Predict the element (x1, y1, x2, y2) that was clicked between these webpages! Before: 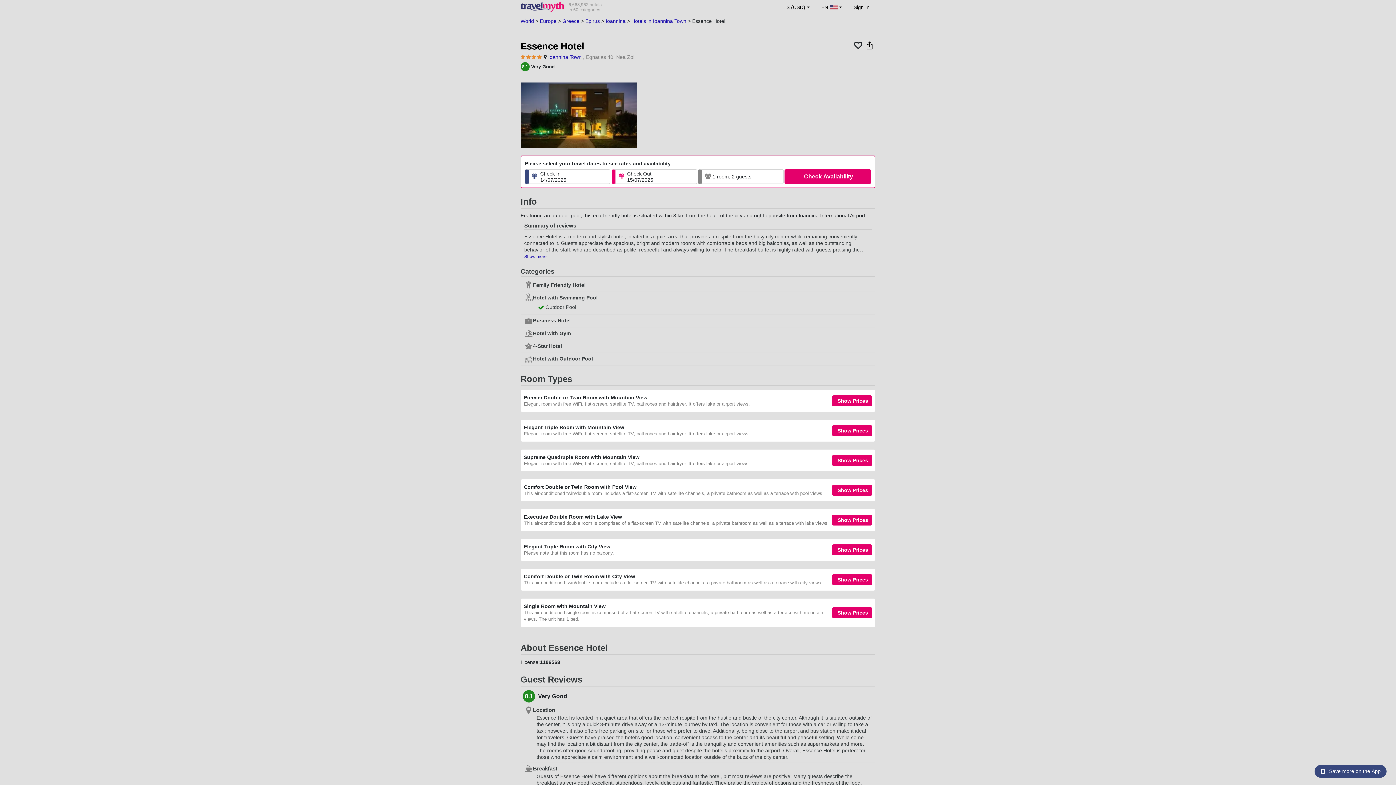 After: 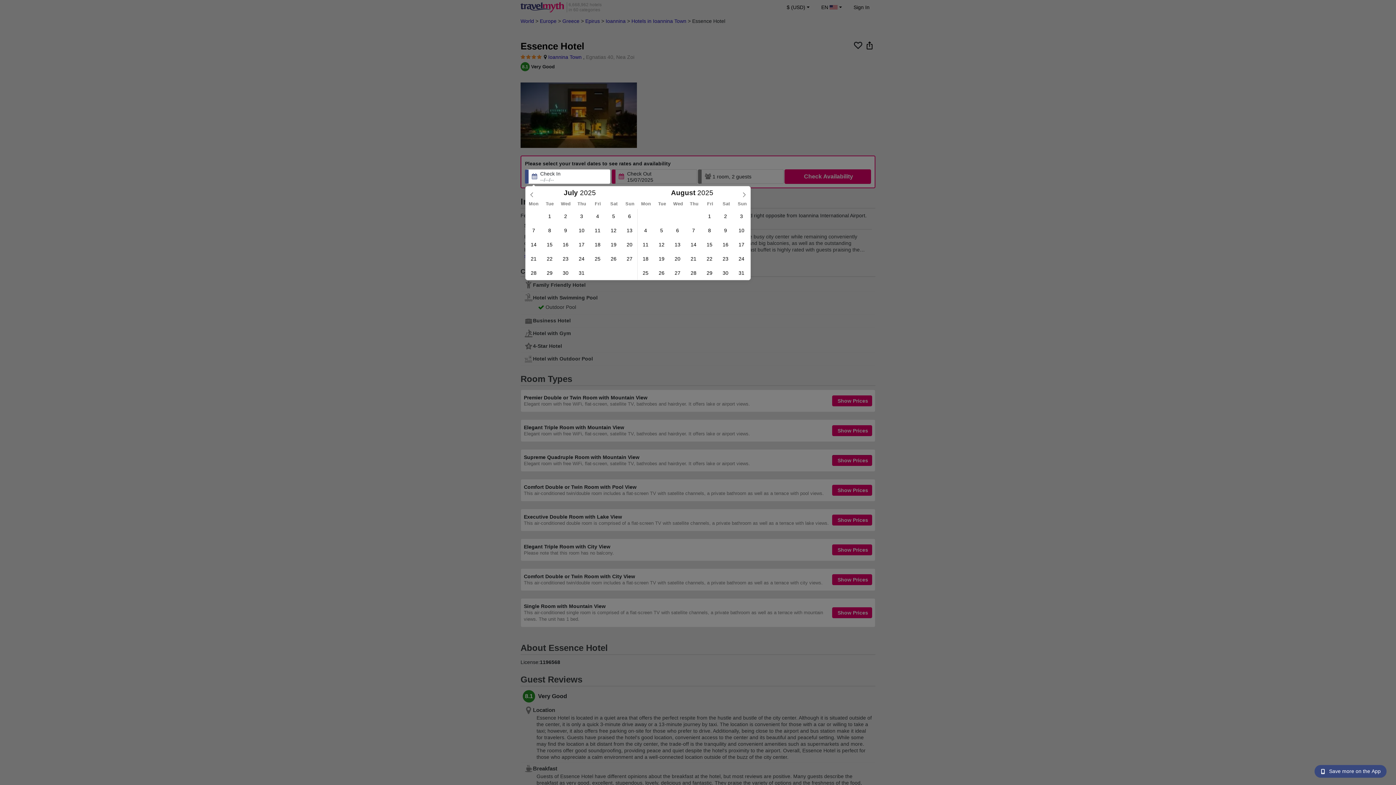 Action: bbox: (832, 455, 872, 466) label: Show Prices